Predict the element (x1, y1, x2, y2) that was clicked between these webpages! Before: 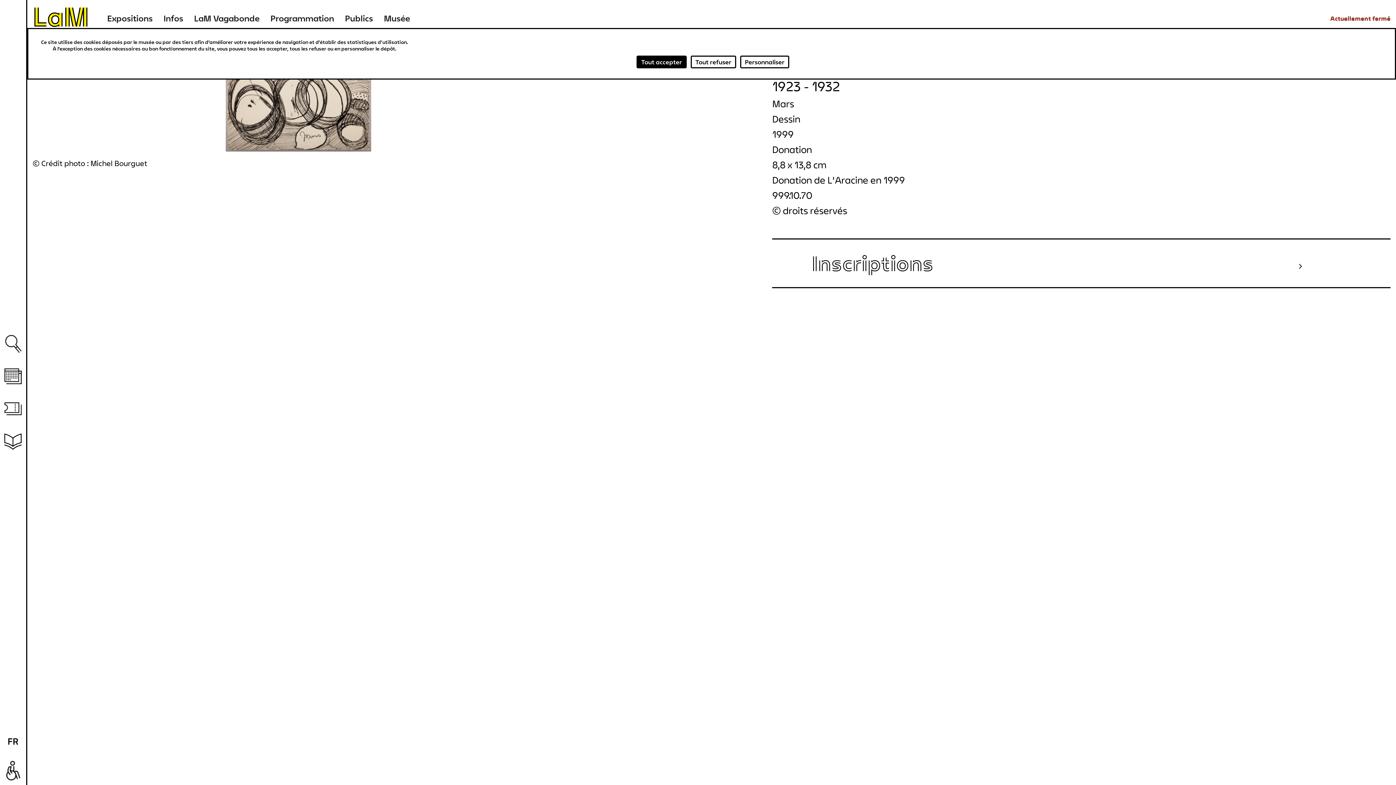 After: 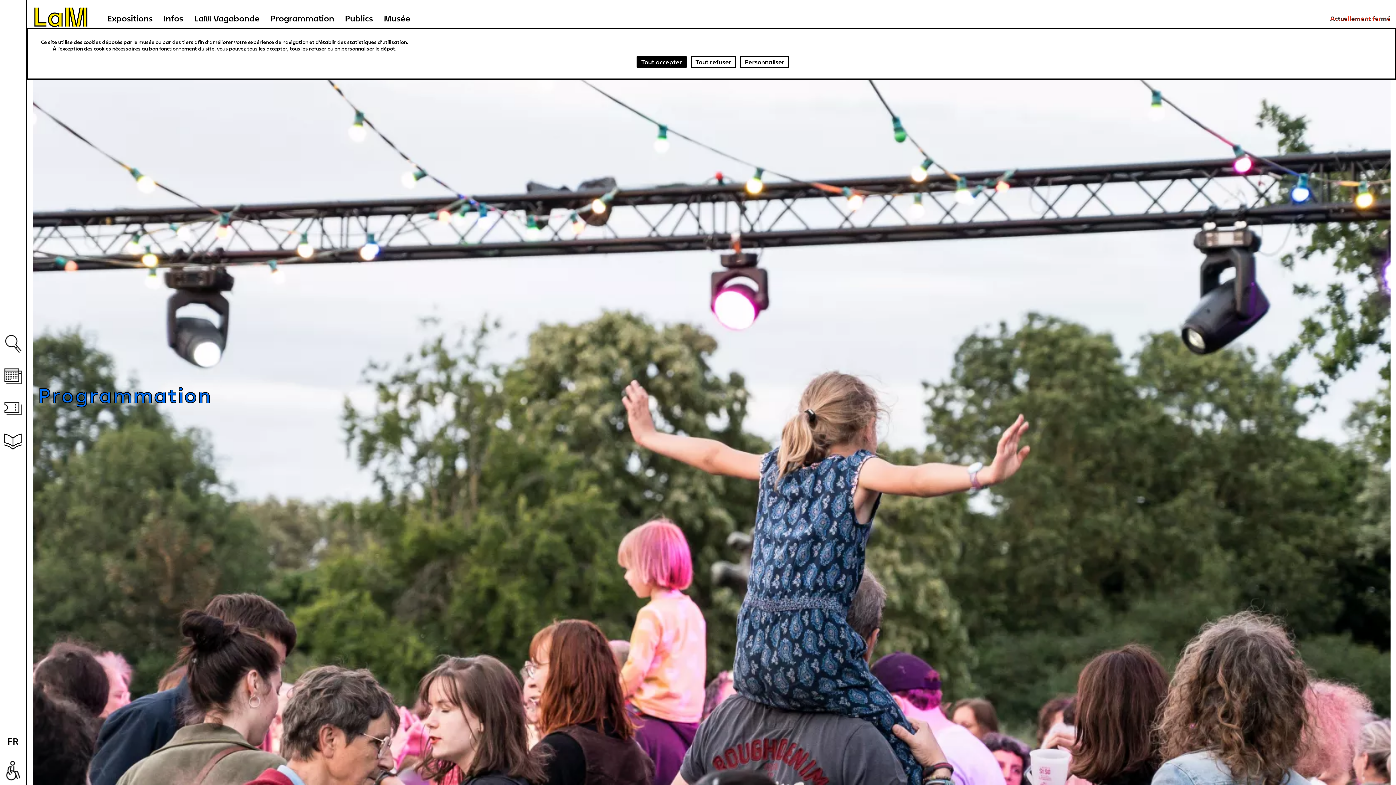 Action: bbox: (265, 13, 339, 23) label: Programmation